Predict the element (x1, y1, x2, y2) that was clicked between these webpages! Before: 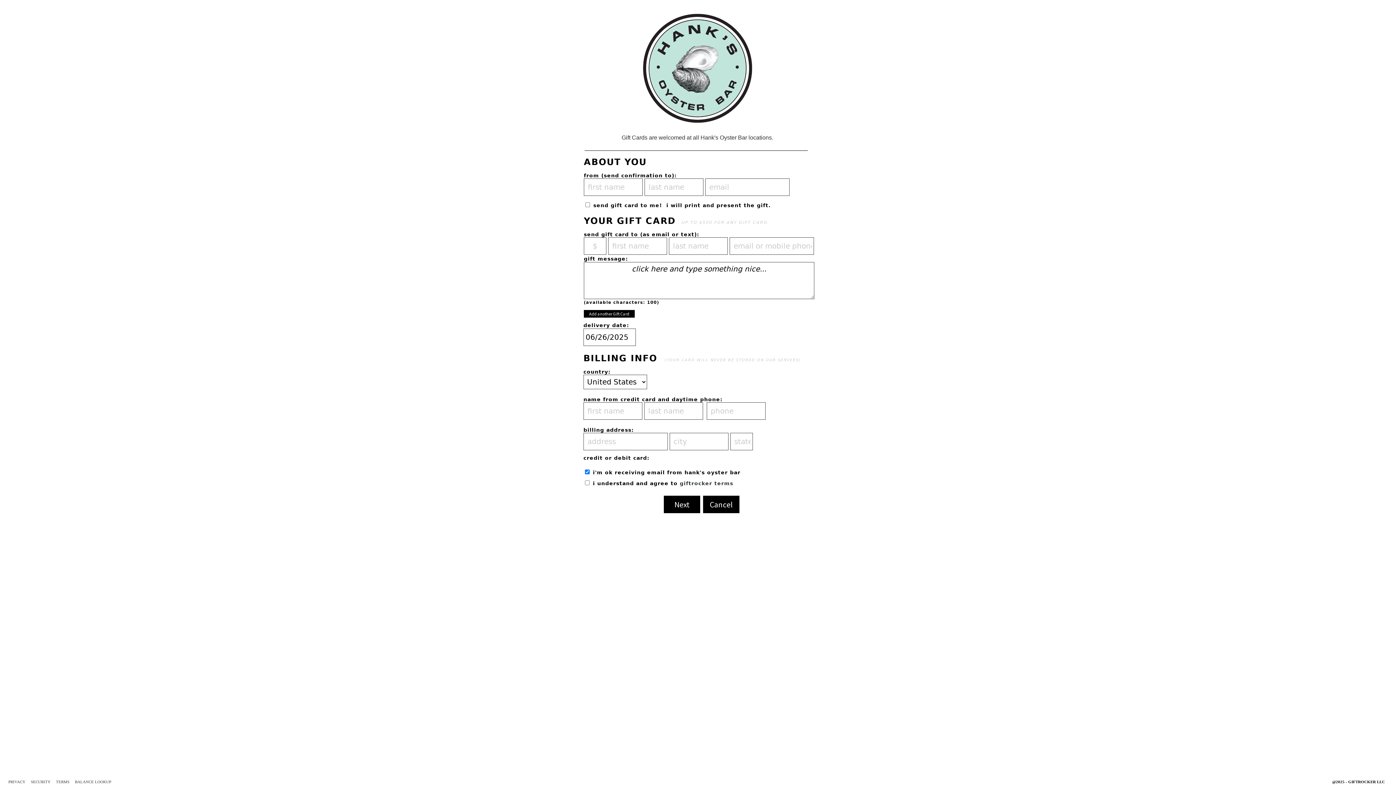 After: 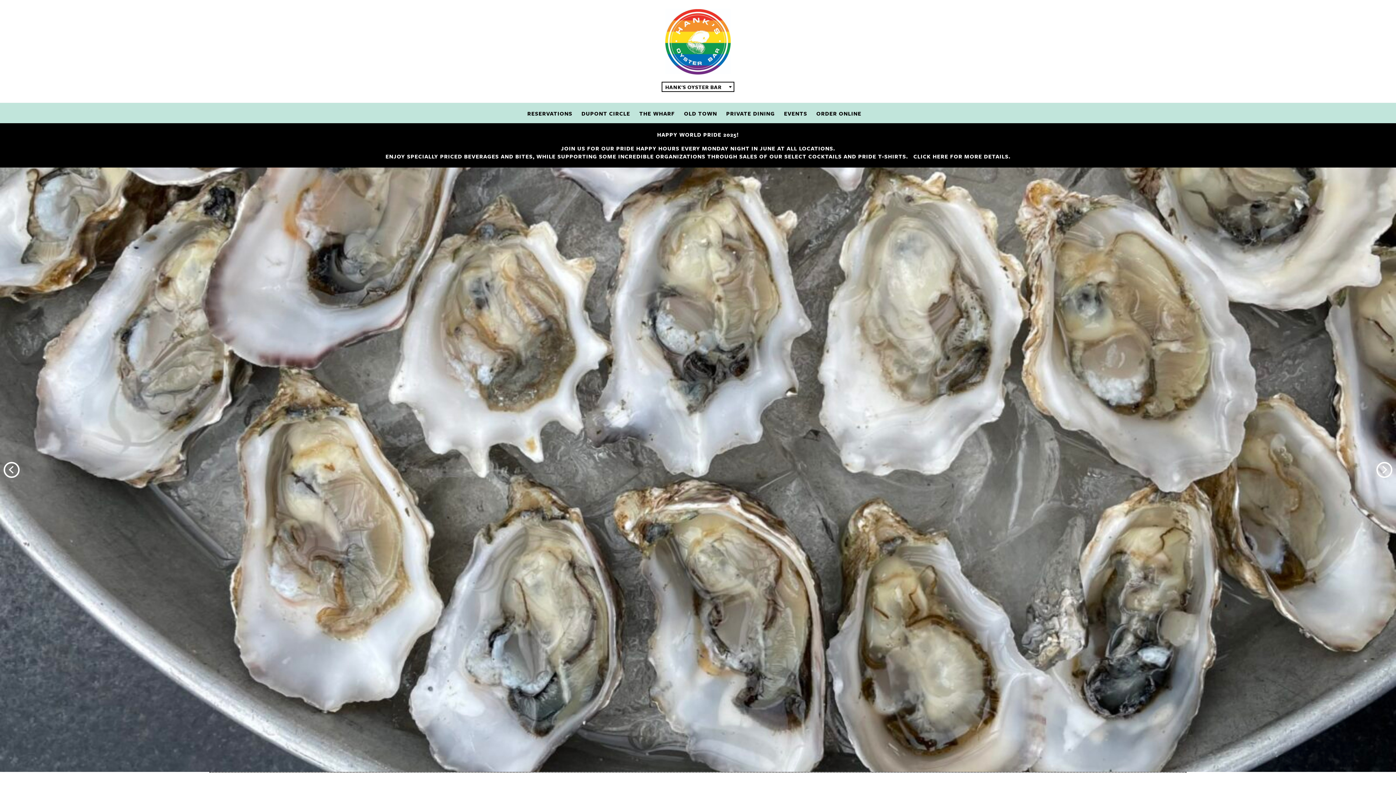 Action: bbox: (643, 117, 752, 124)